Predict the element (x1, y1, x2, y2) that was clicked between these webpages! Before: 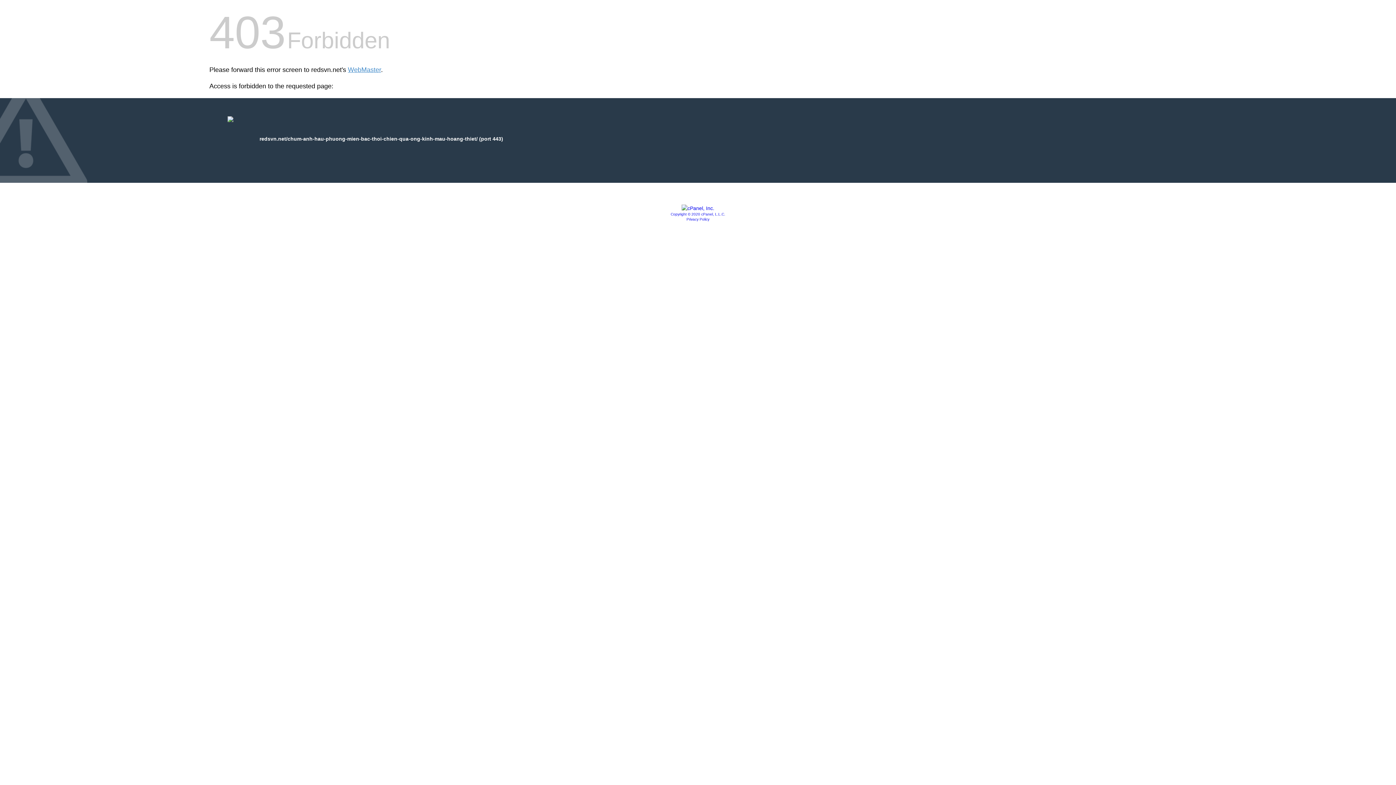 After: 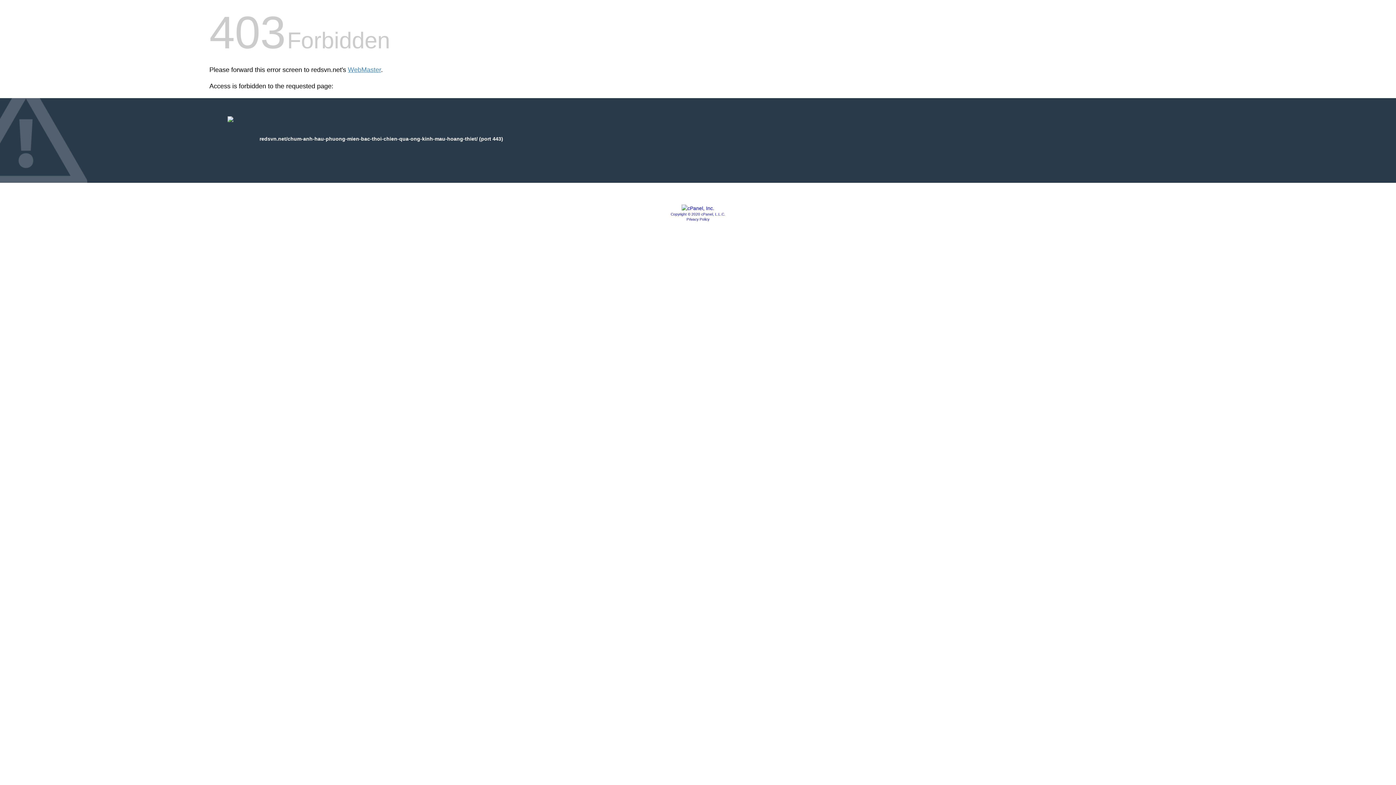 Action: bbox: (670, 212, 725, 216) label: Copyright © 2020 cPanel, L.L.C.